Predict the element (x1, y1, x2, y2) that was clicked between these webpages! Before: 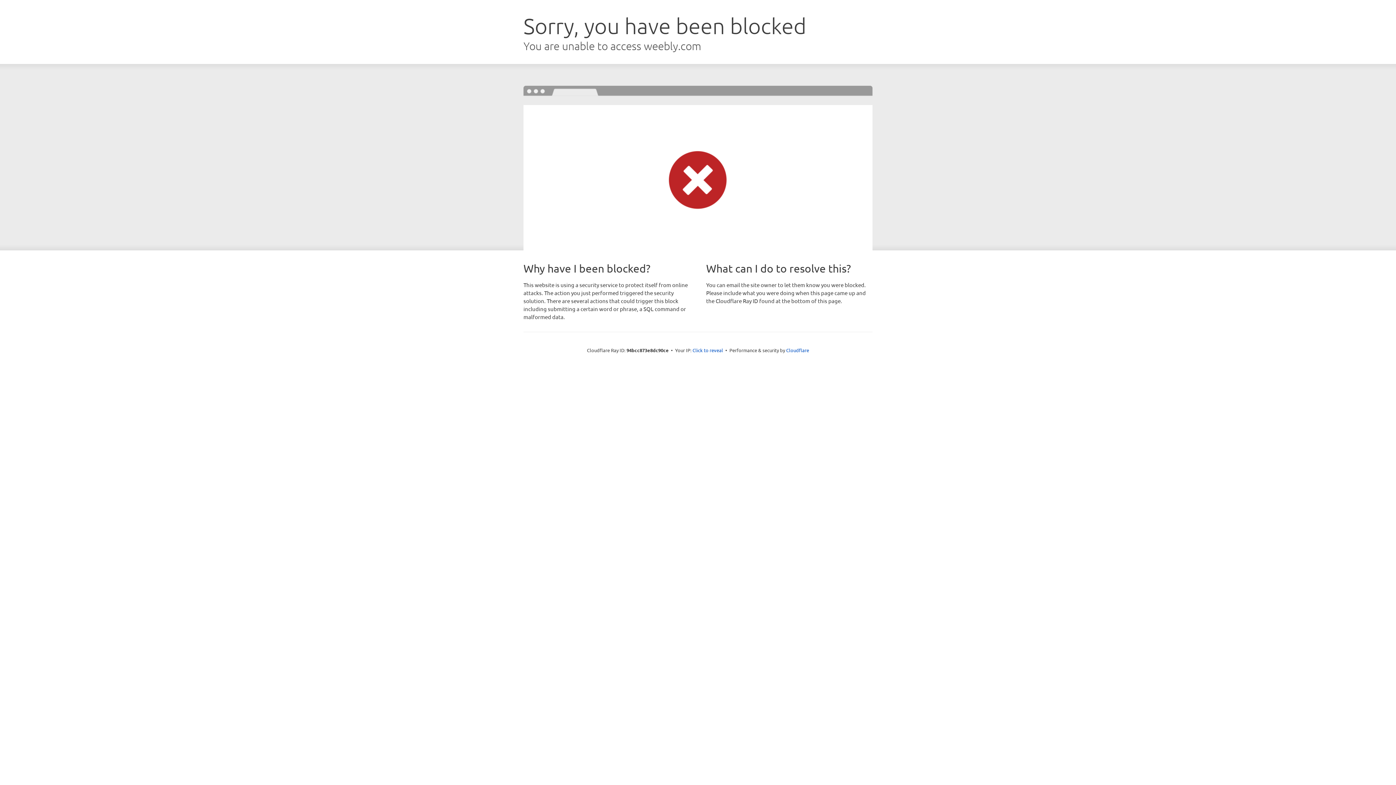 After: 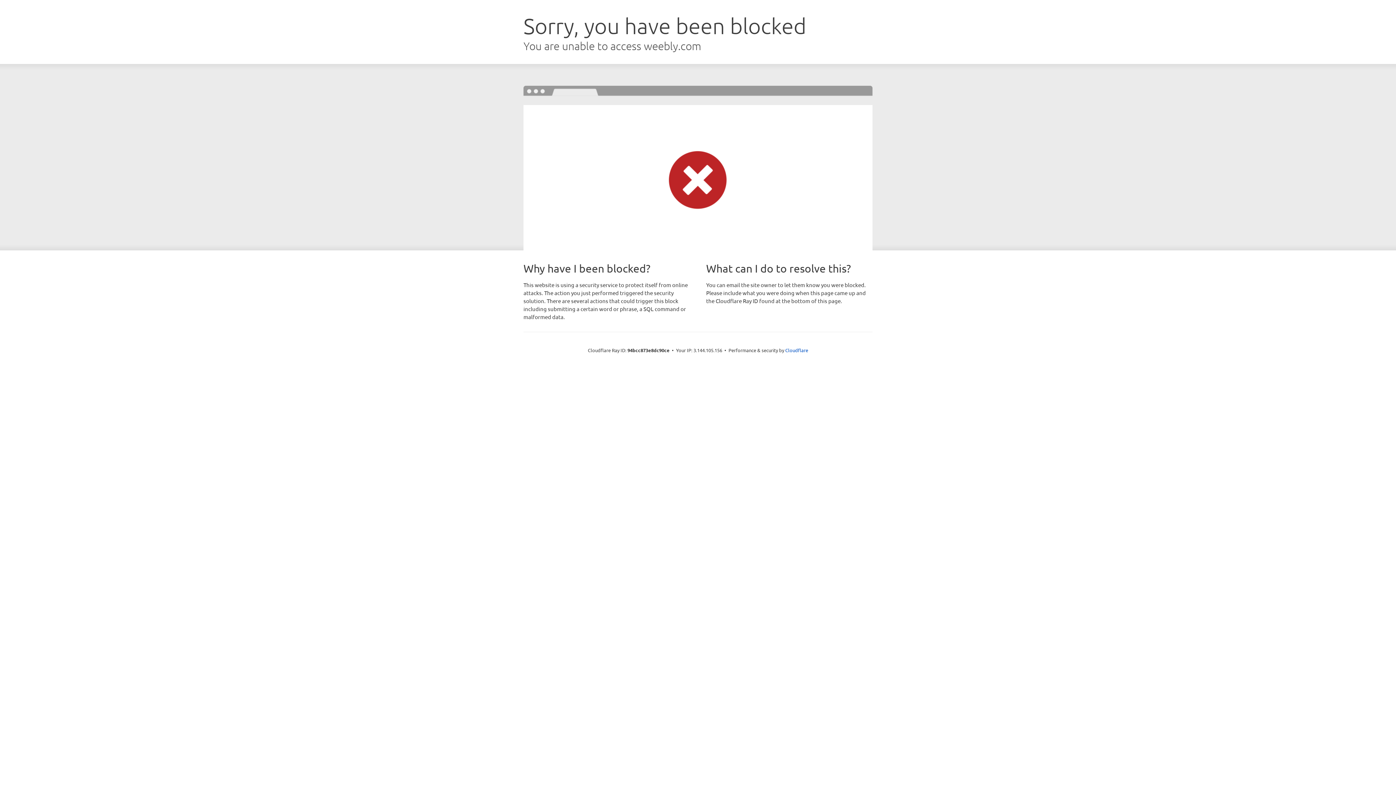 Action: label: Click to reveal bbox: (692, 346, 723, 353)